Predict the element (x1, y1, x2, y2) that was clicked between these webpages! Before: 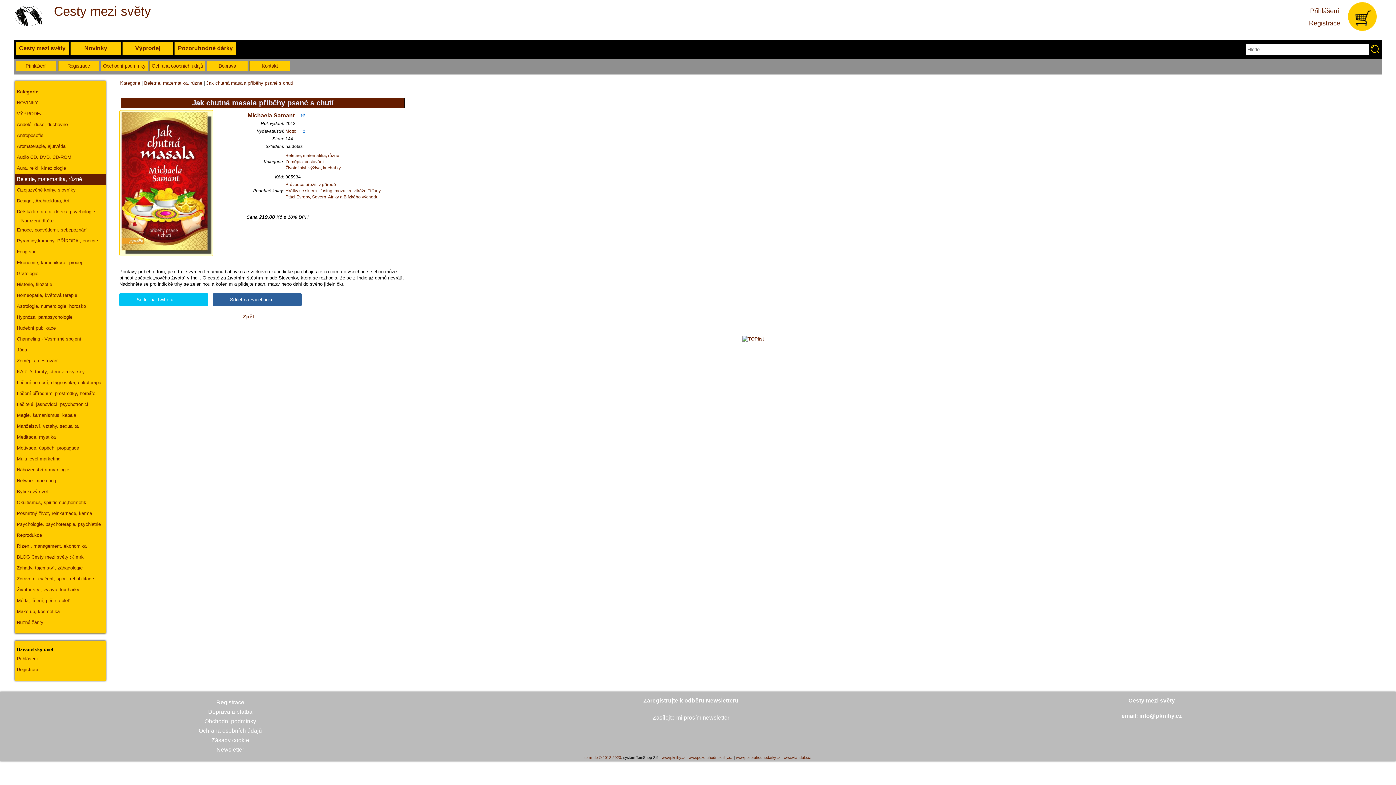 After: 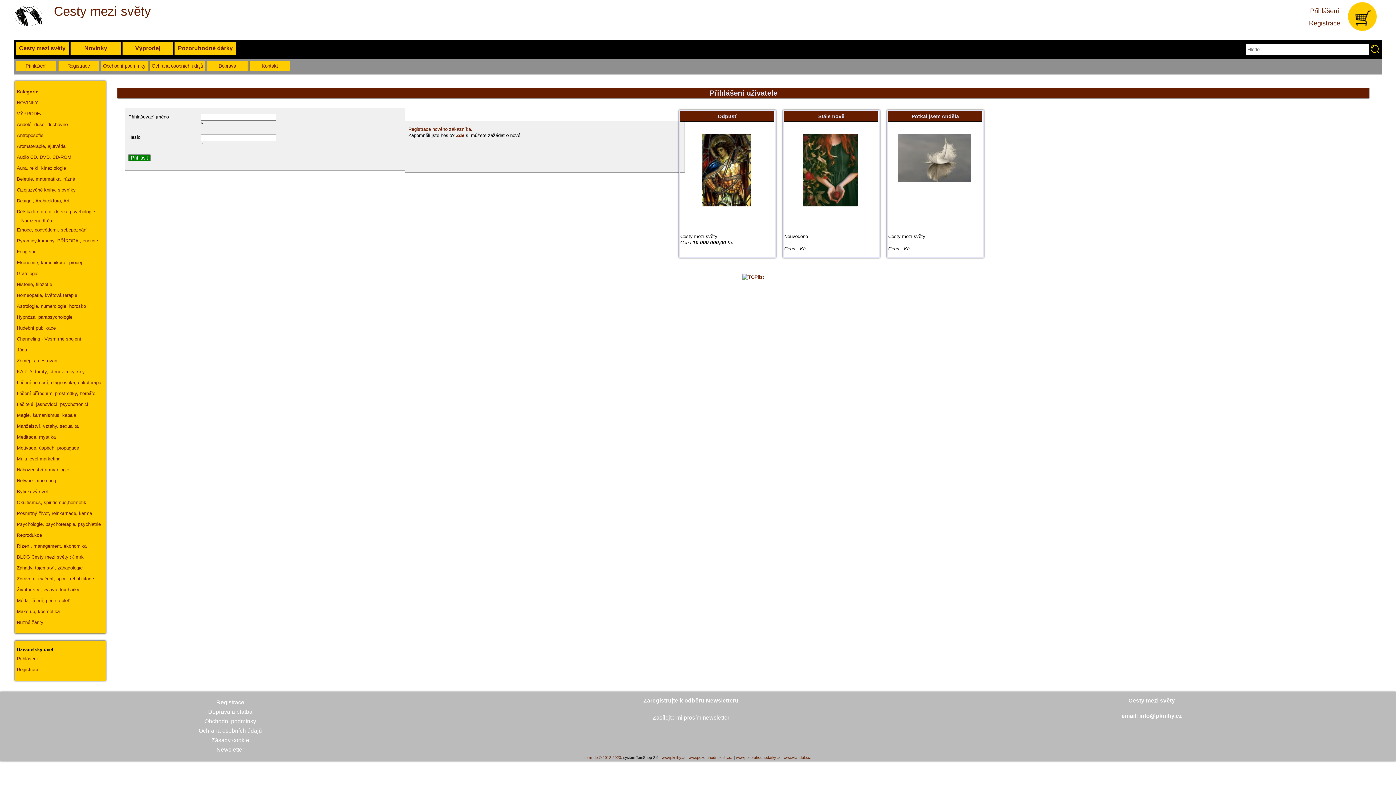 Action: bbox: (16, 653, 104, 664) label: Přihlášení